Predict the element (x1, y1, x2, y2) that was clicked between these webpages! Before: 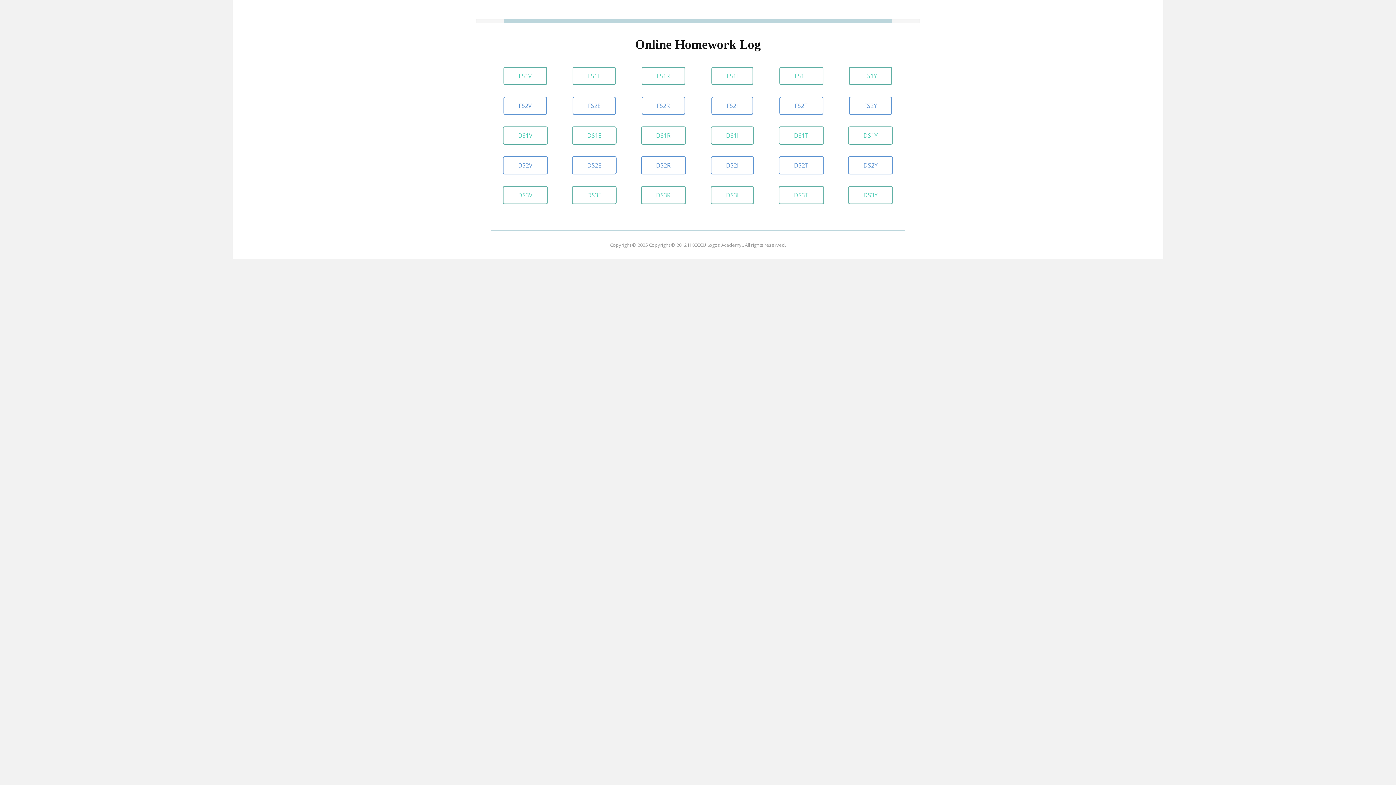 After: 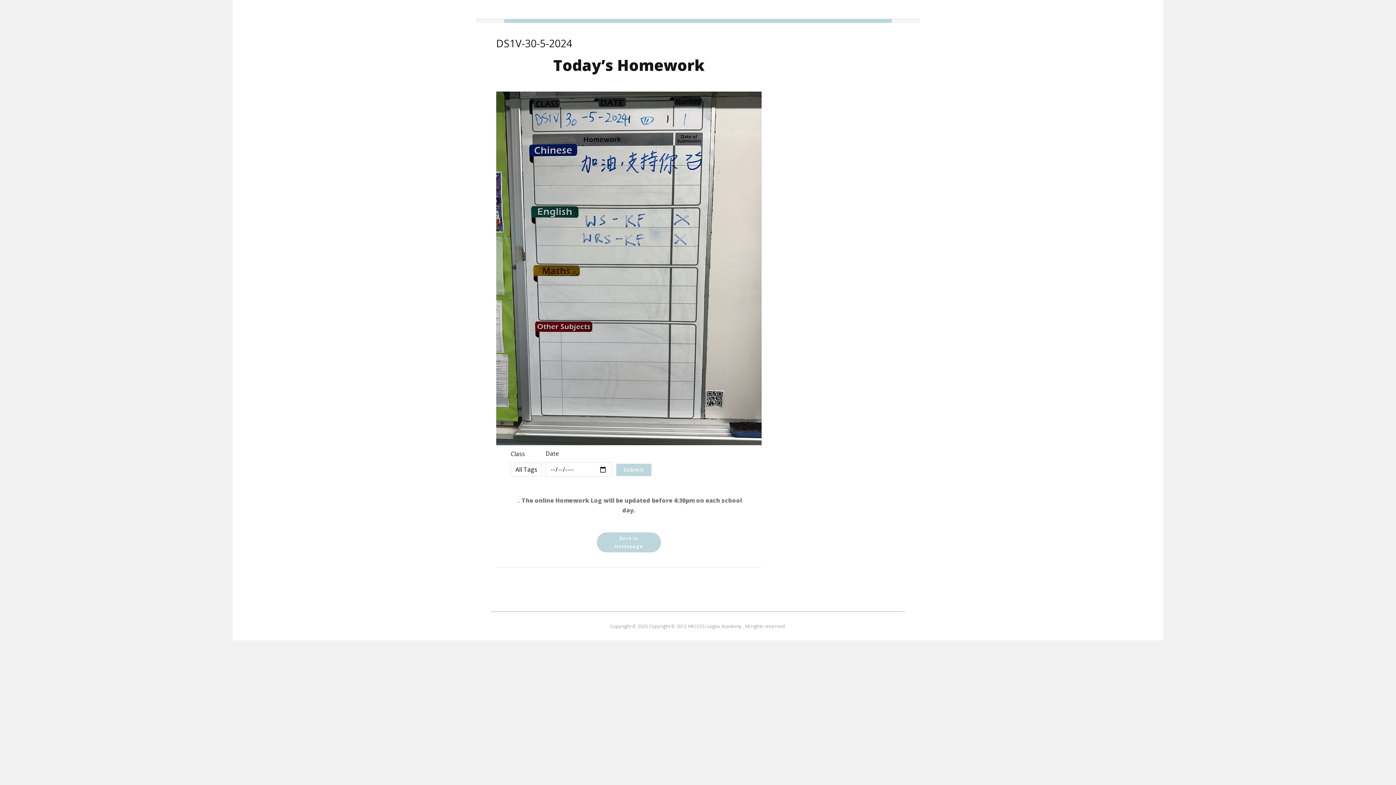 Action: label: DS1V bbox: (502, 126, 548, 145)